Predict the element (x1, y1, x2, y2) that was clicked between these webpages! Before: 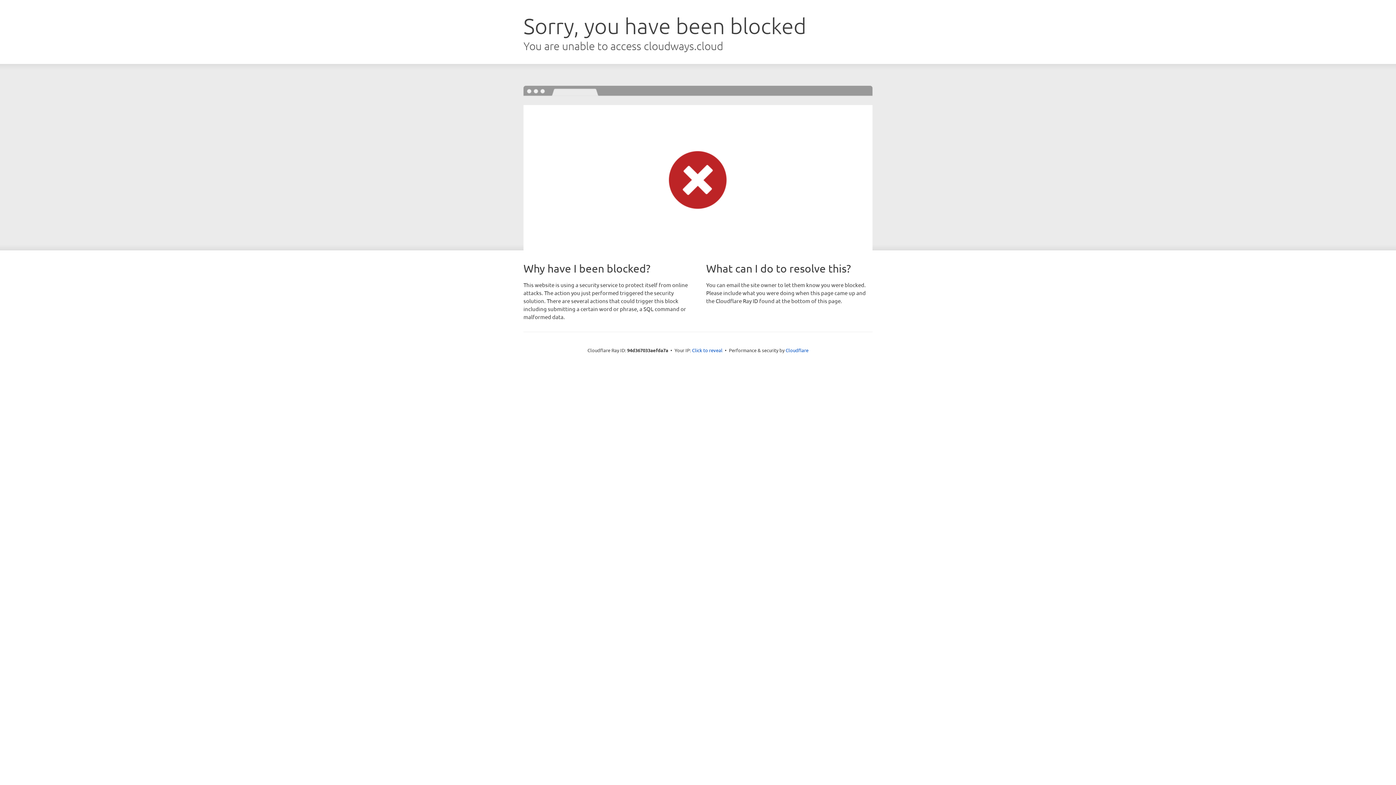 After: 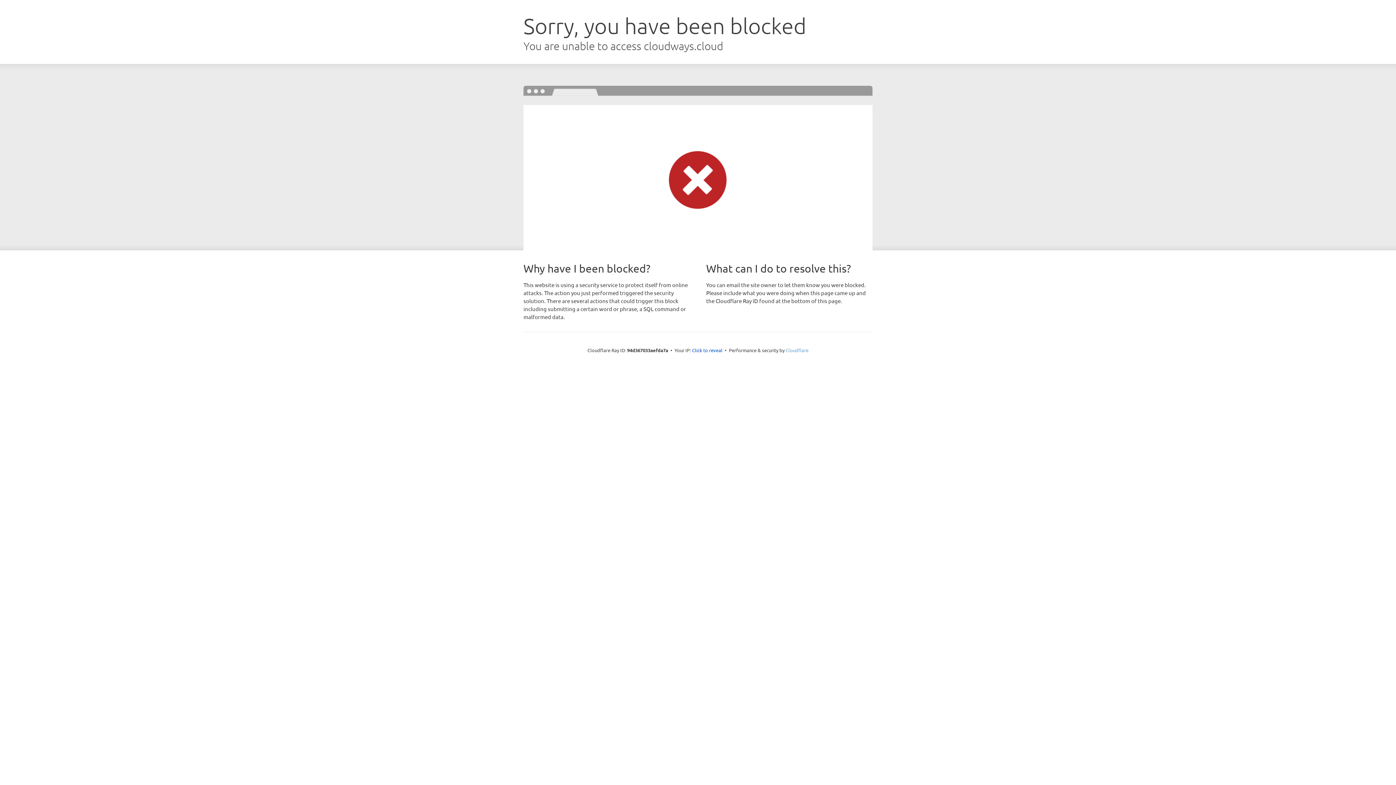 Action: label: Cloudflare bbox: (785, 347, 808, 353)